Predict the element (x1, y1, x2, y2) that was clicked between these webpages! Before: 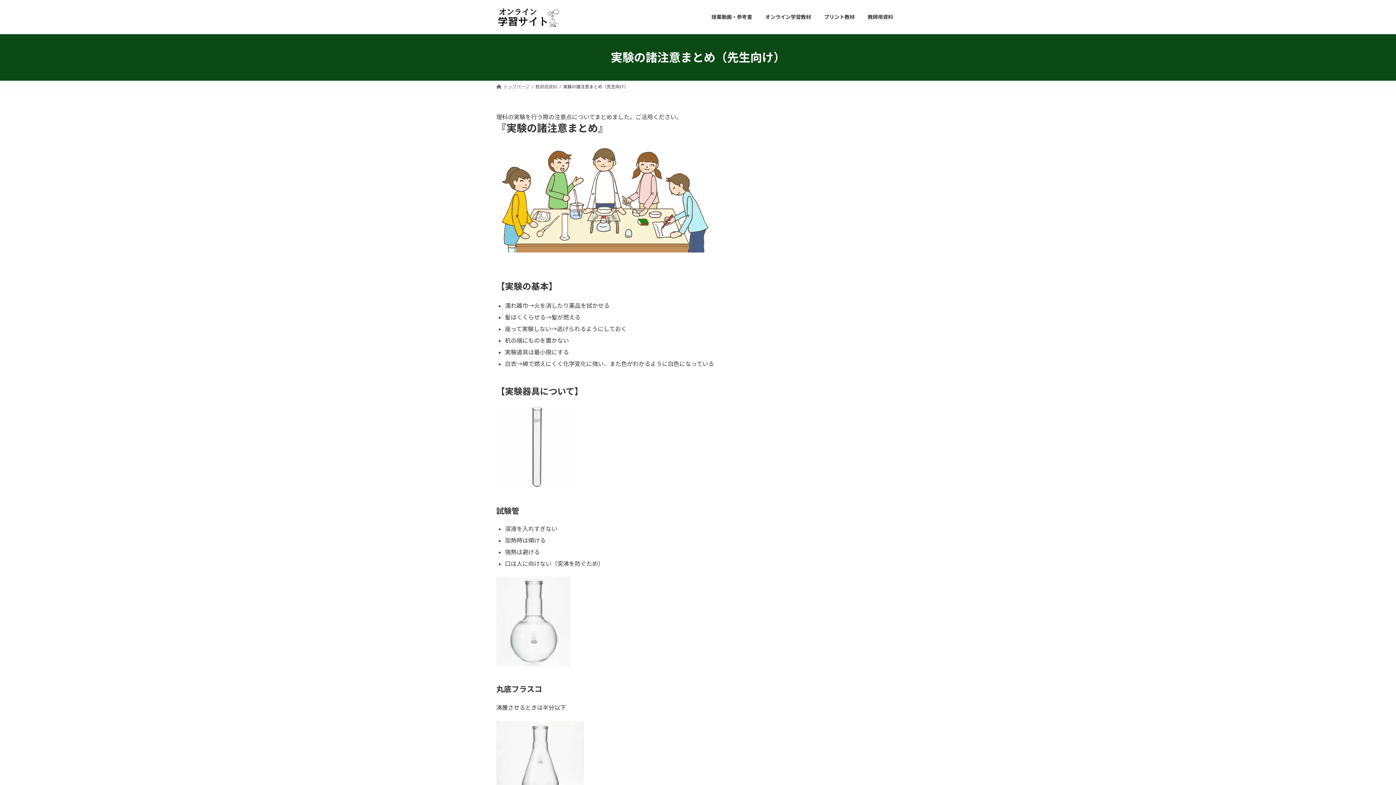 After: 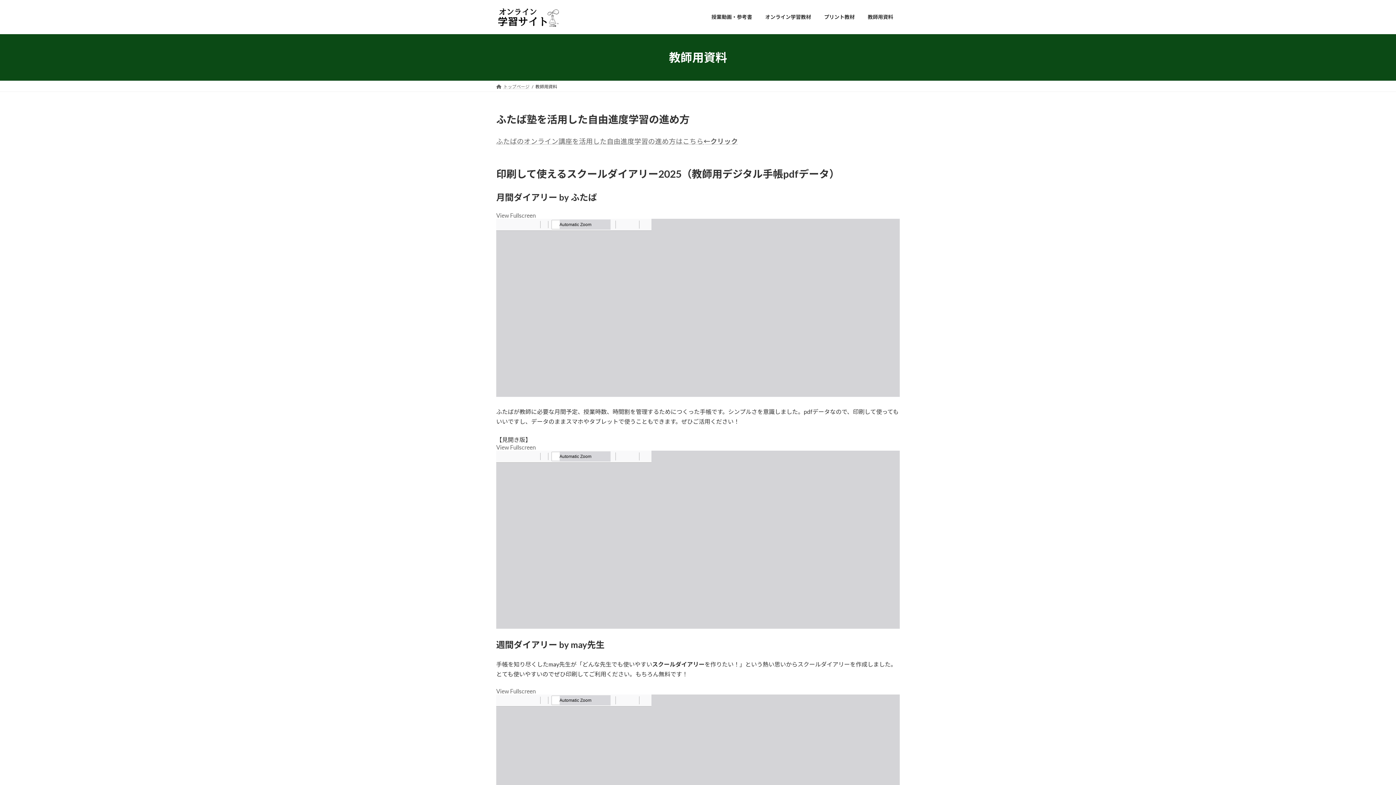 Action: label: 教師用資料 bbox: (535, 83, 557, 89)